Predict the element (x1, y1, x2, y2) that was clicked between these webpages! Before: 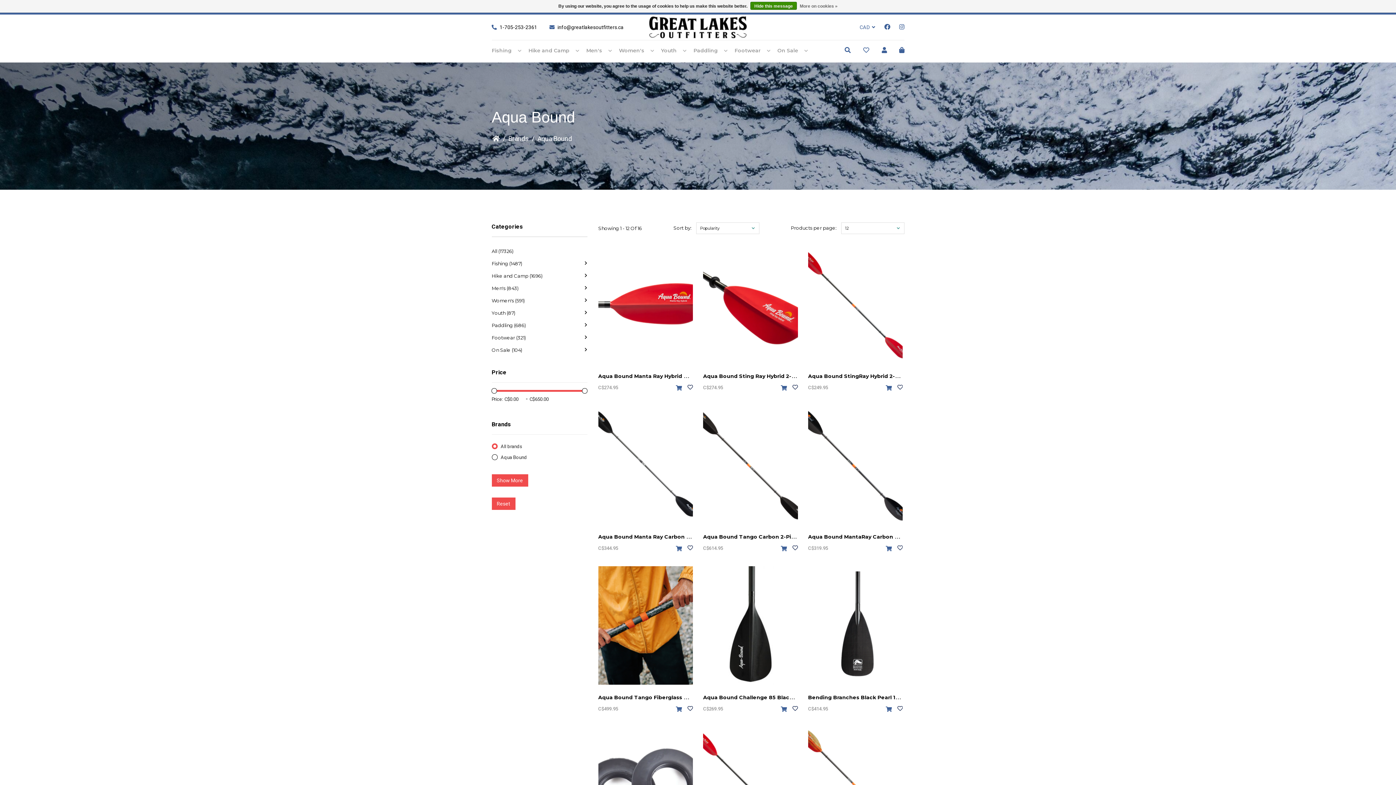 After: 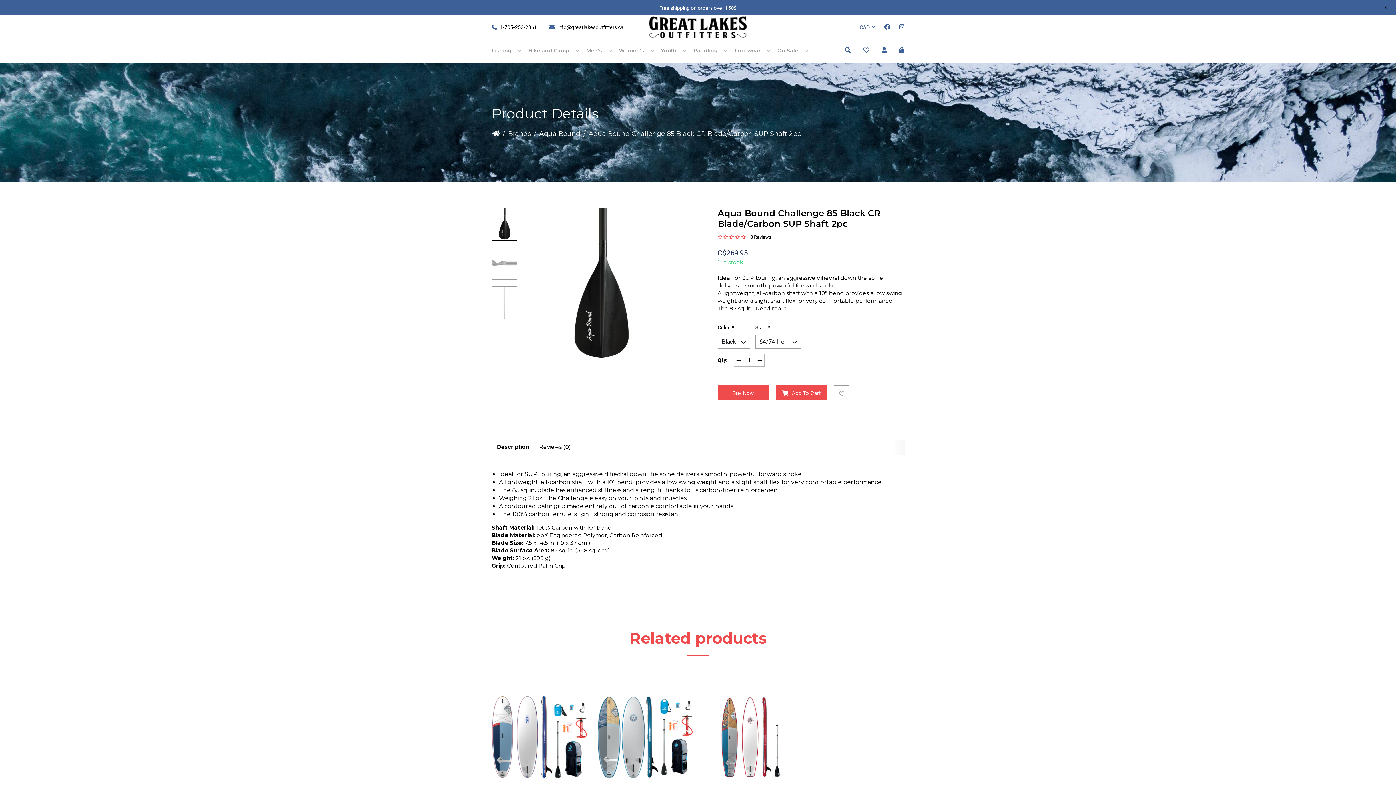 Action: label: Aqua Bound Aqua Bound Challenge 85 Black CR Blade/Carbon SUP Shaft 2pc bbox: (703, 566, 798, 685)